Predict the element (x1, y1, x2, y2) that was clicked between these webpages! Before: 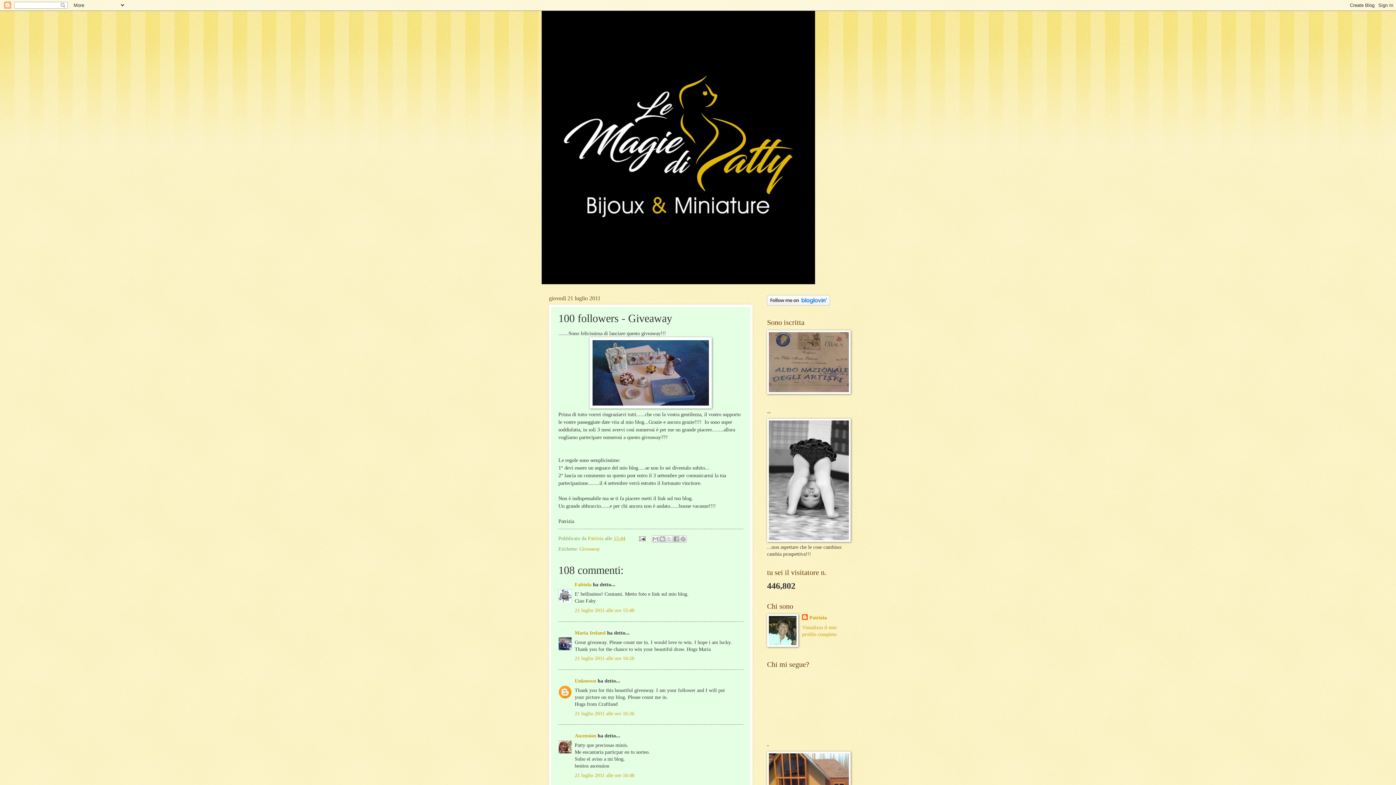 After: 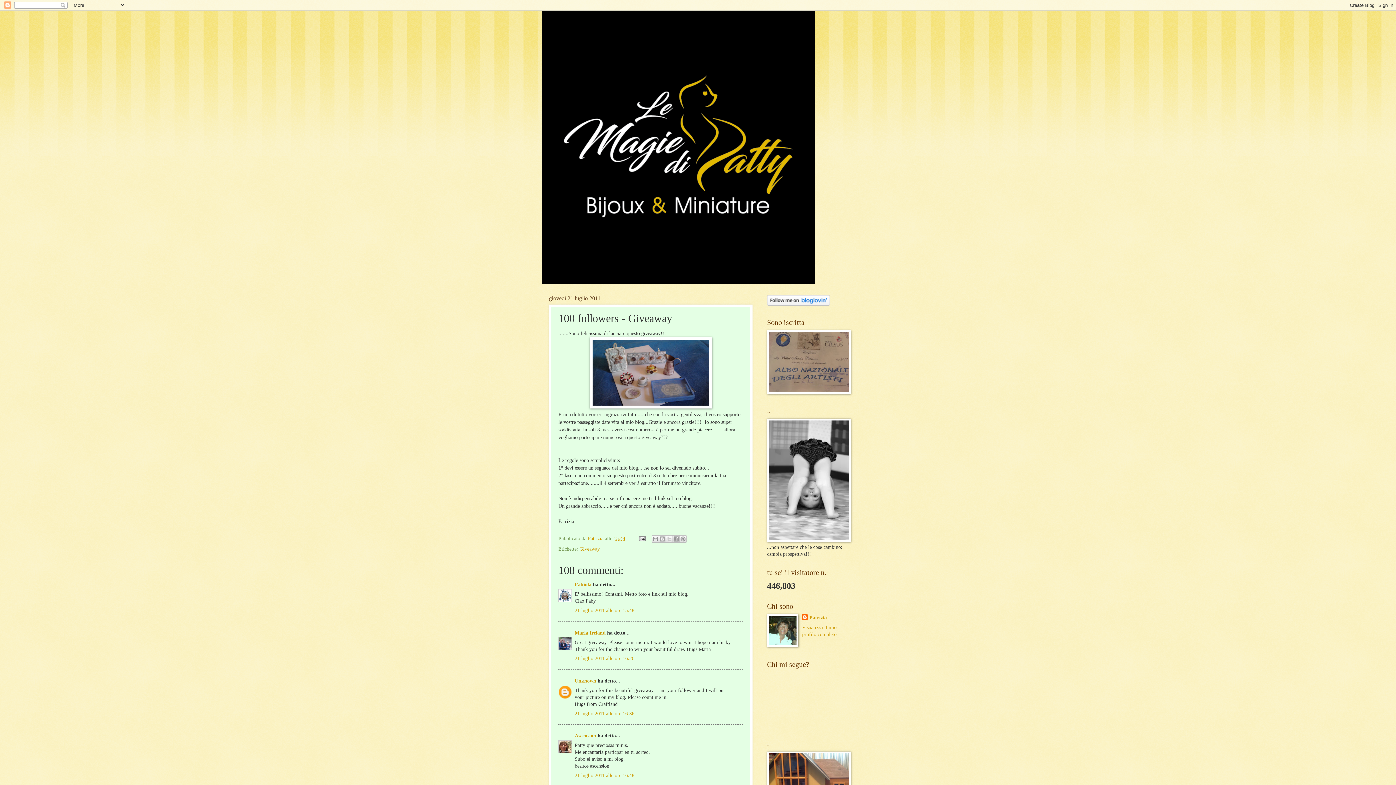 Action: label: 15:44 bbox: (613, 535, 625, 541)